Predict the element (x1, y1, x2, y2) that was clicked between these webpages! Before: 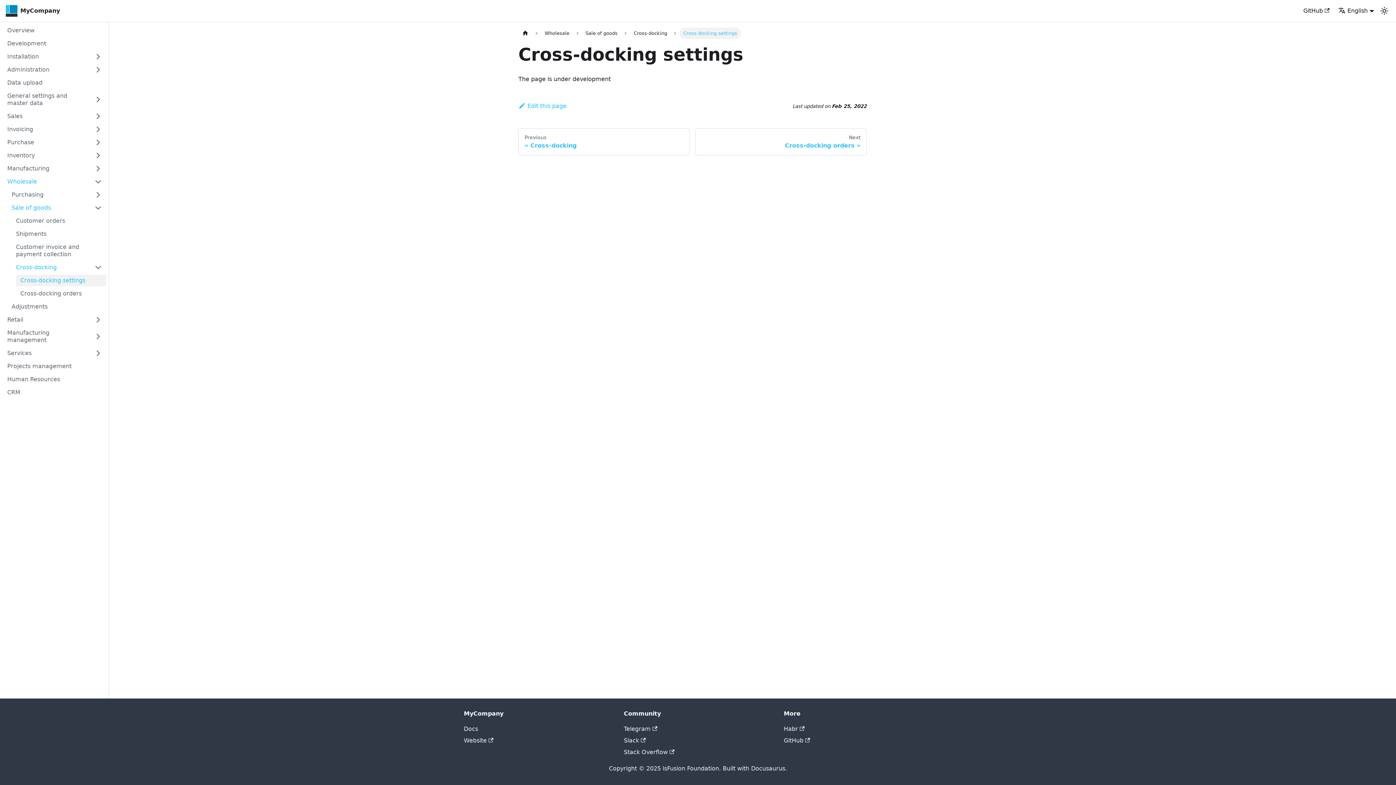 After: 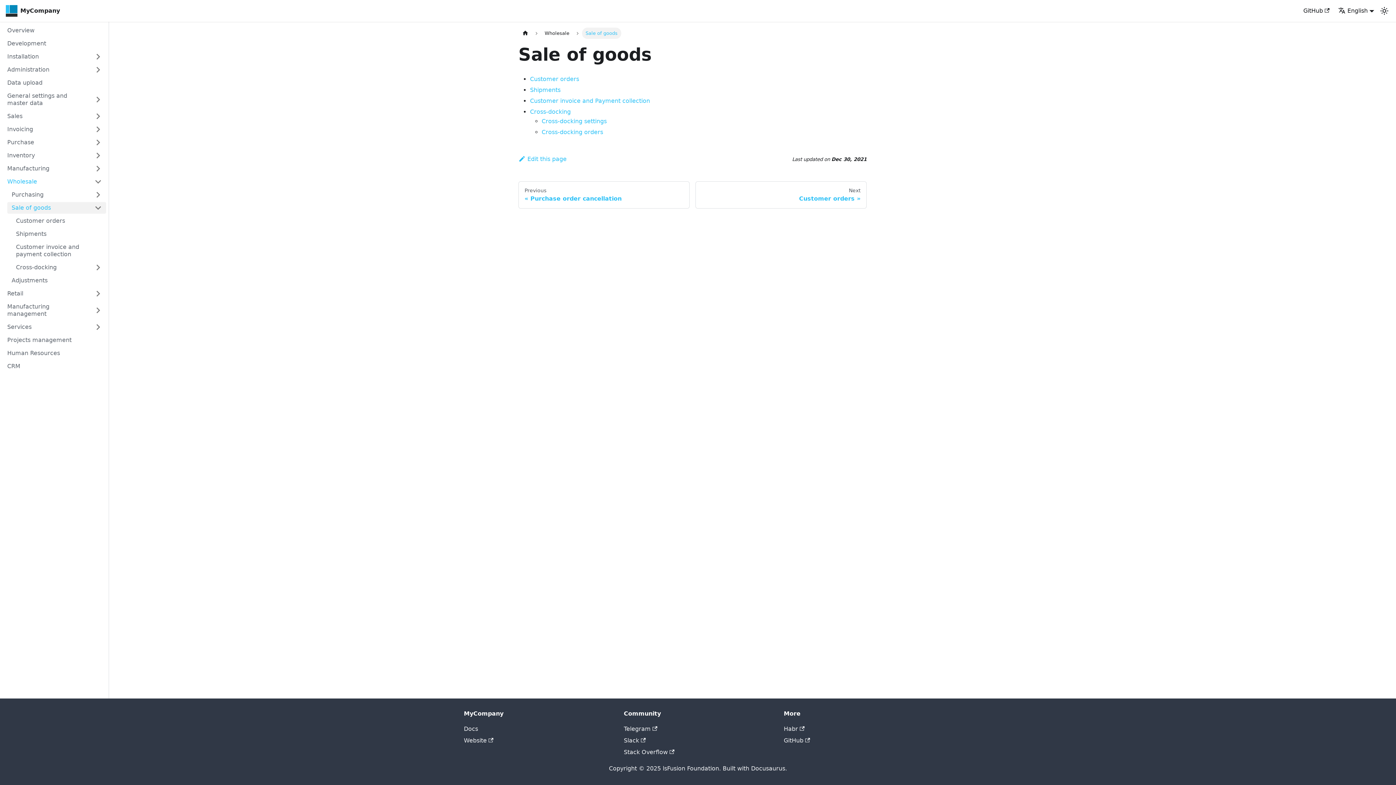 Action: bbox: (7, 202, 90, 213) label: Sale of goods